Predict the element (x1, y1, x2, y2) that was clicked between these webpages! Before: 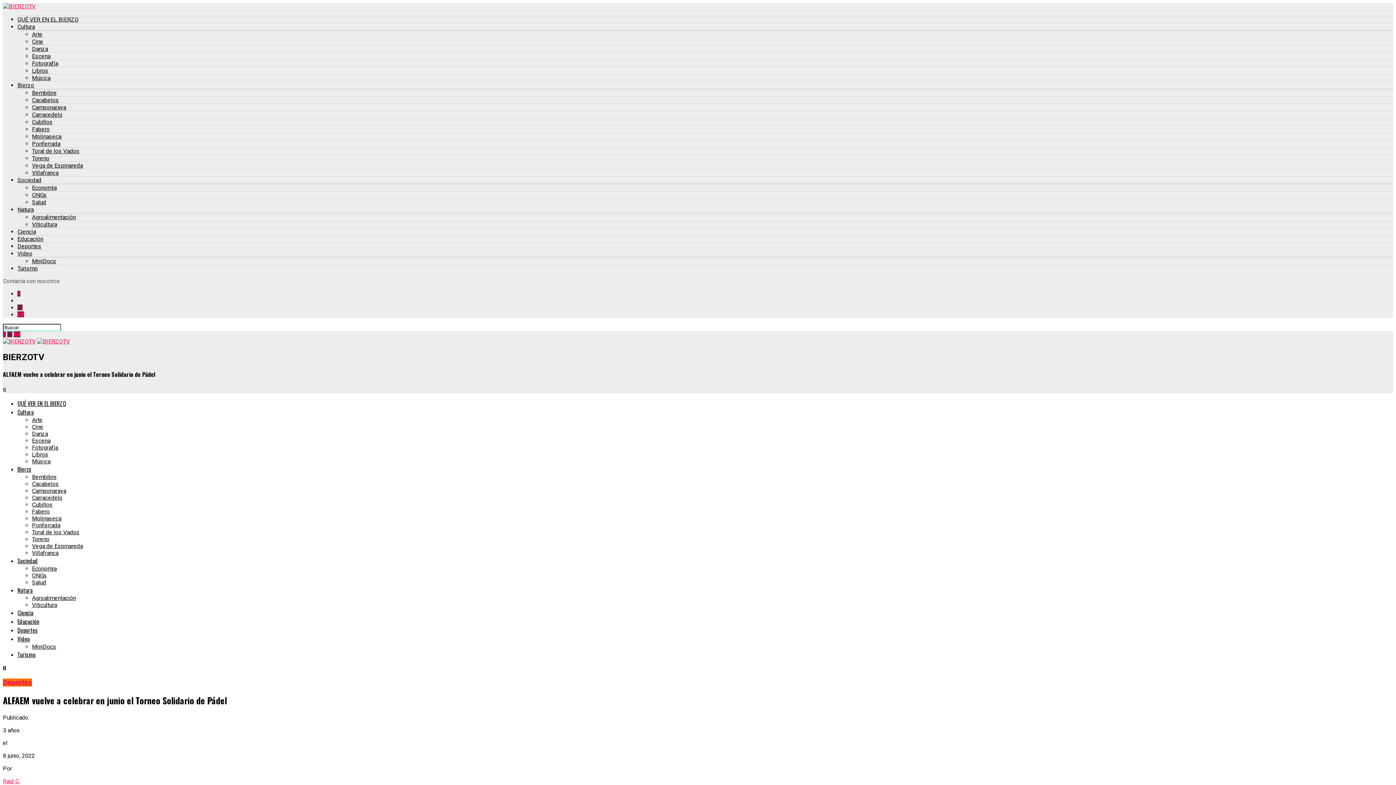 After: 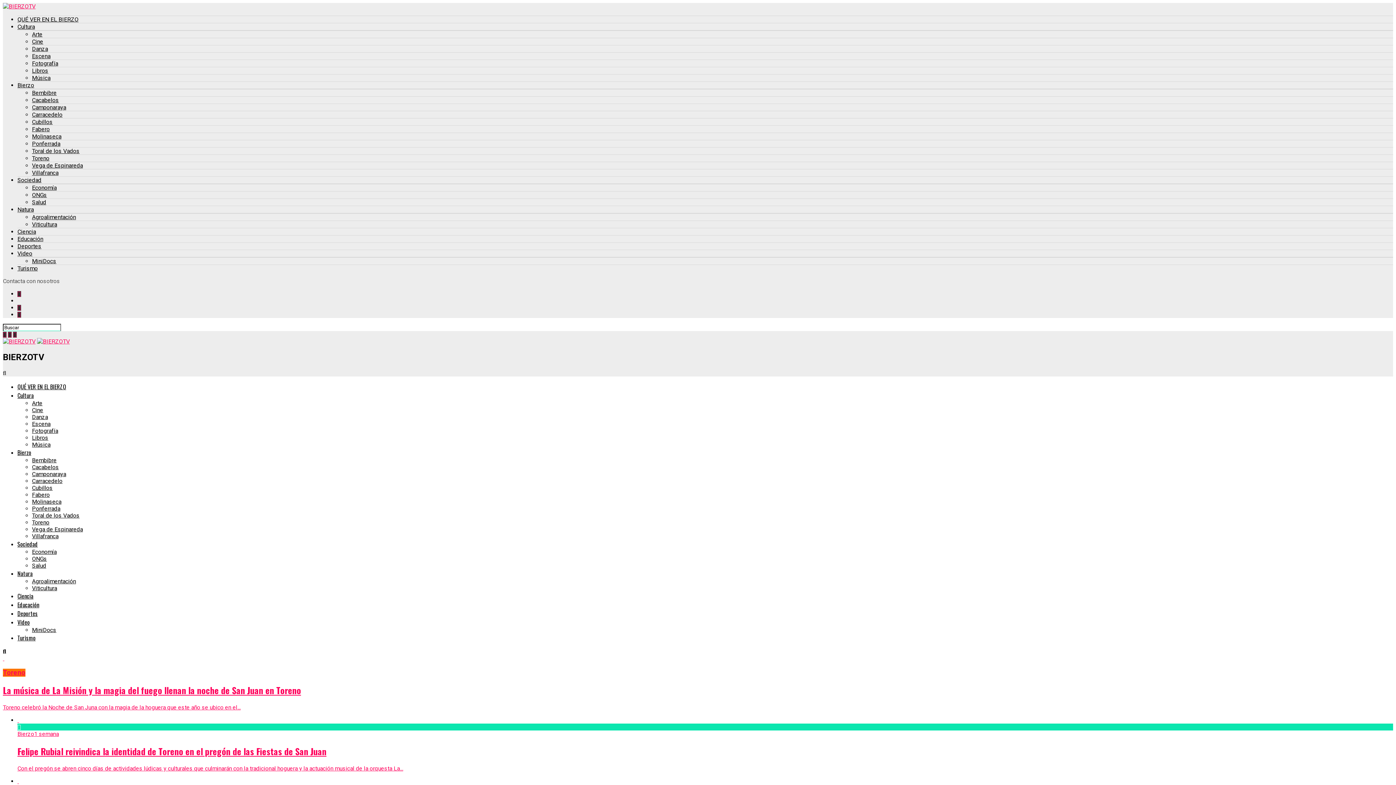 Action: bbox: (32, 154, 49, 161) label: Toreno